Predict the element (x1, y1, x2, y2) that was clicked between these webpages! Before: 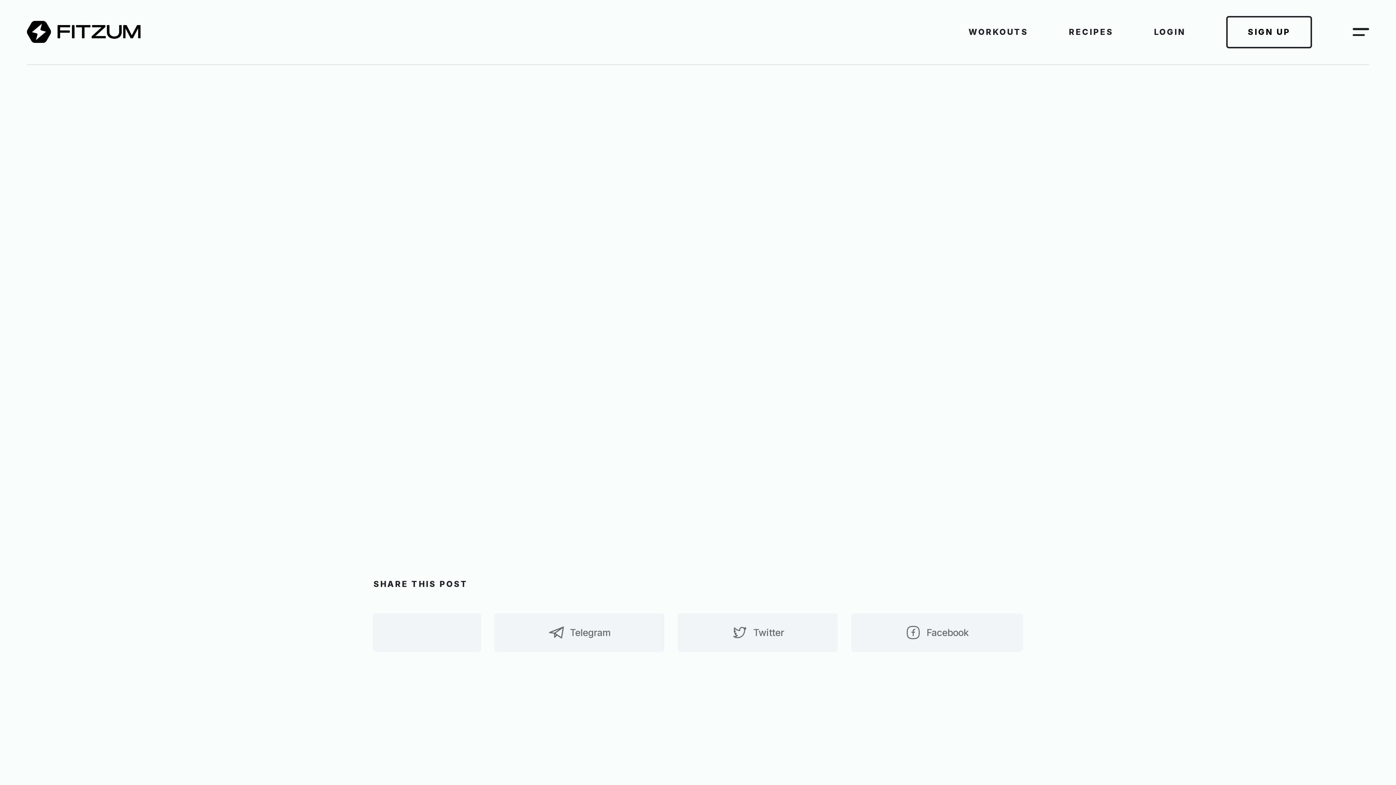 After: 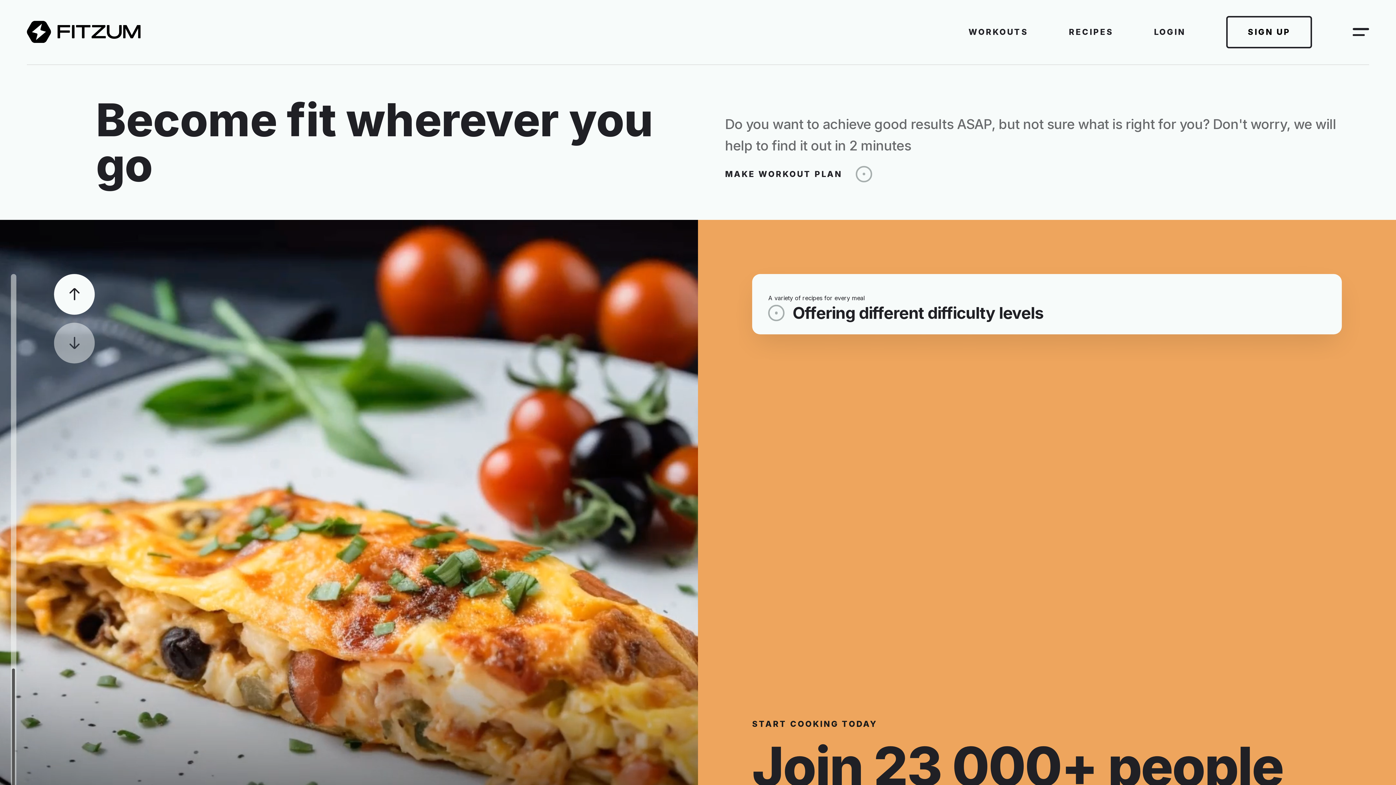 Action: bbox: (27, 20, 140, 43)